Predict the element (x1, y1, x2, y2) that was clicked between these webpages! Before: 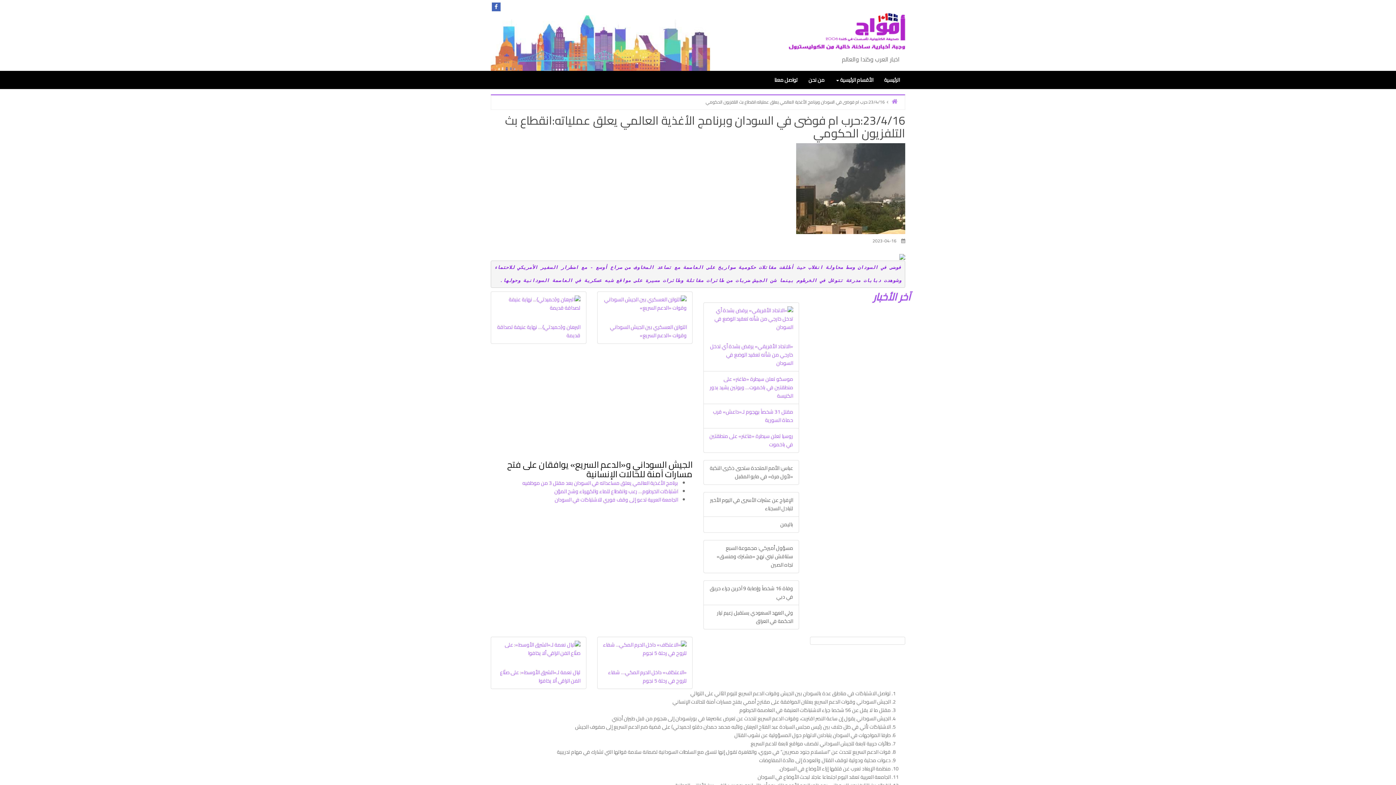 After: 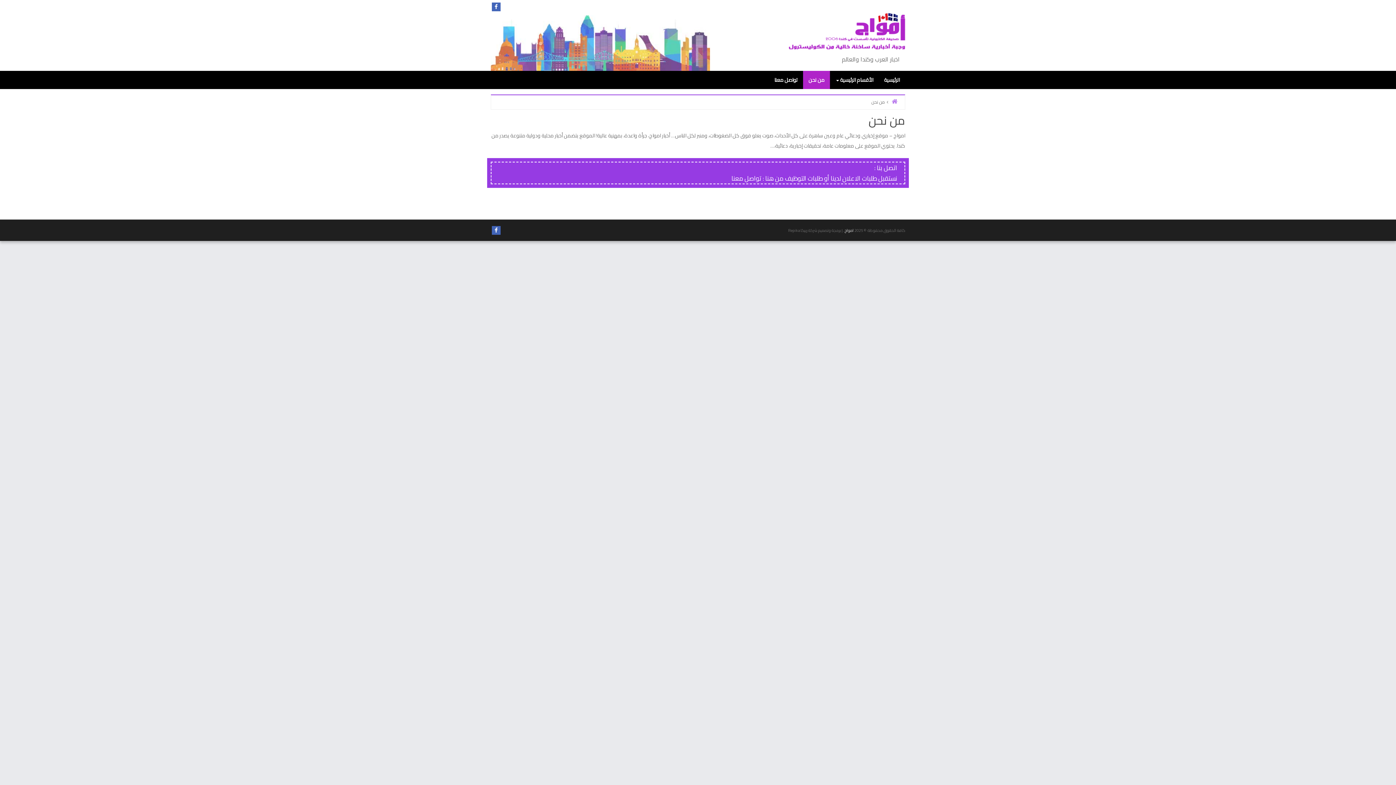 Action: bbox: (803, 70, 830, 89) label: من نحن